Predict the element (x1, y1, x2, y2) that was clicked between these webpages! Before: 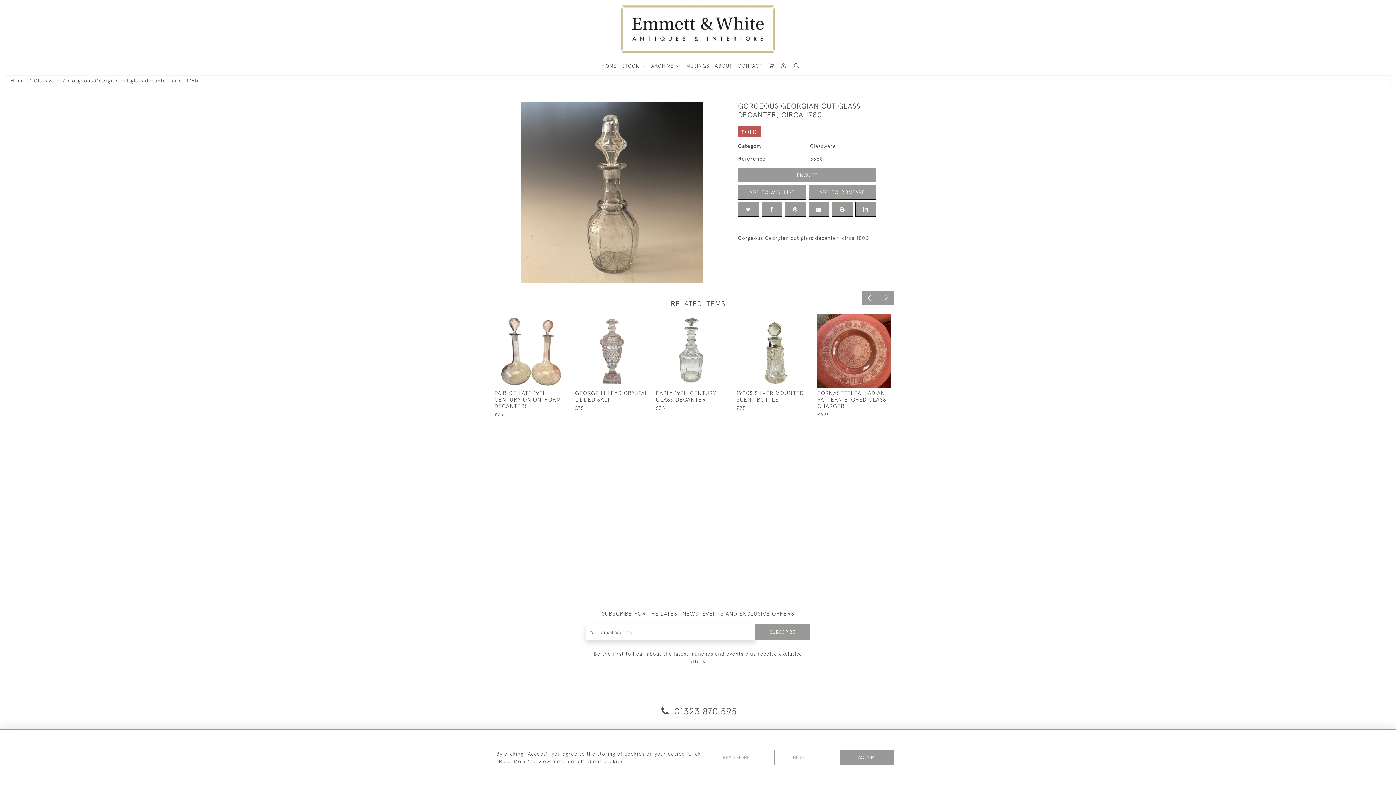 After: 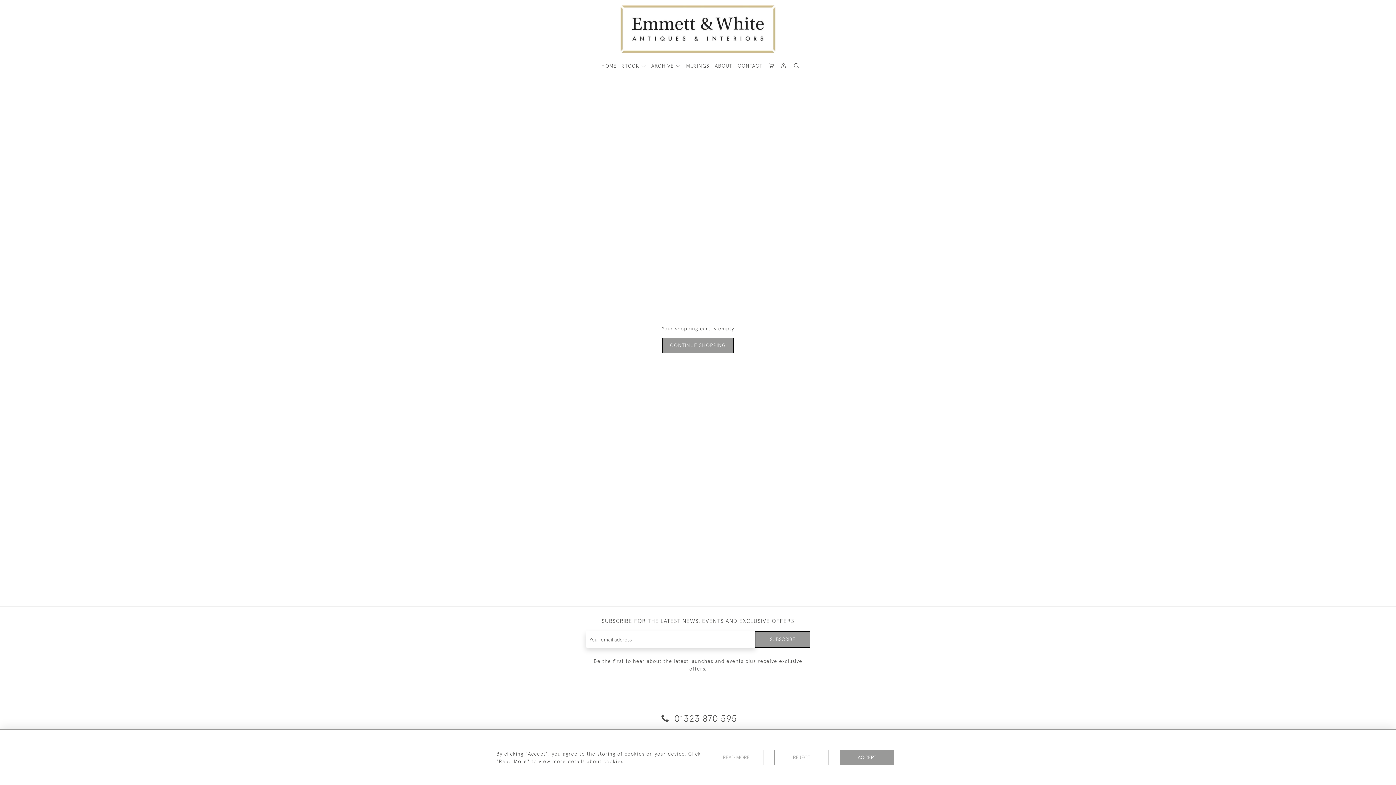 Action: bbox: (768, 62, 775, 69)